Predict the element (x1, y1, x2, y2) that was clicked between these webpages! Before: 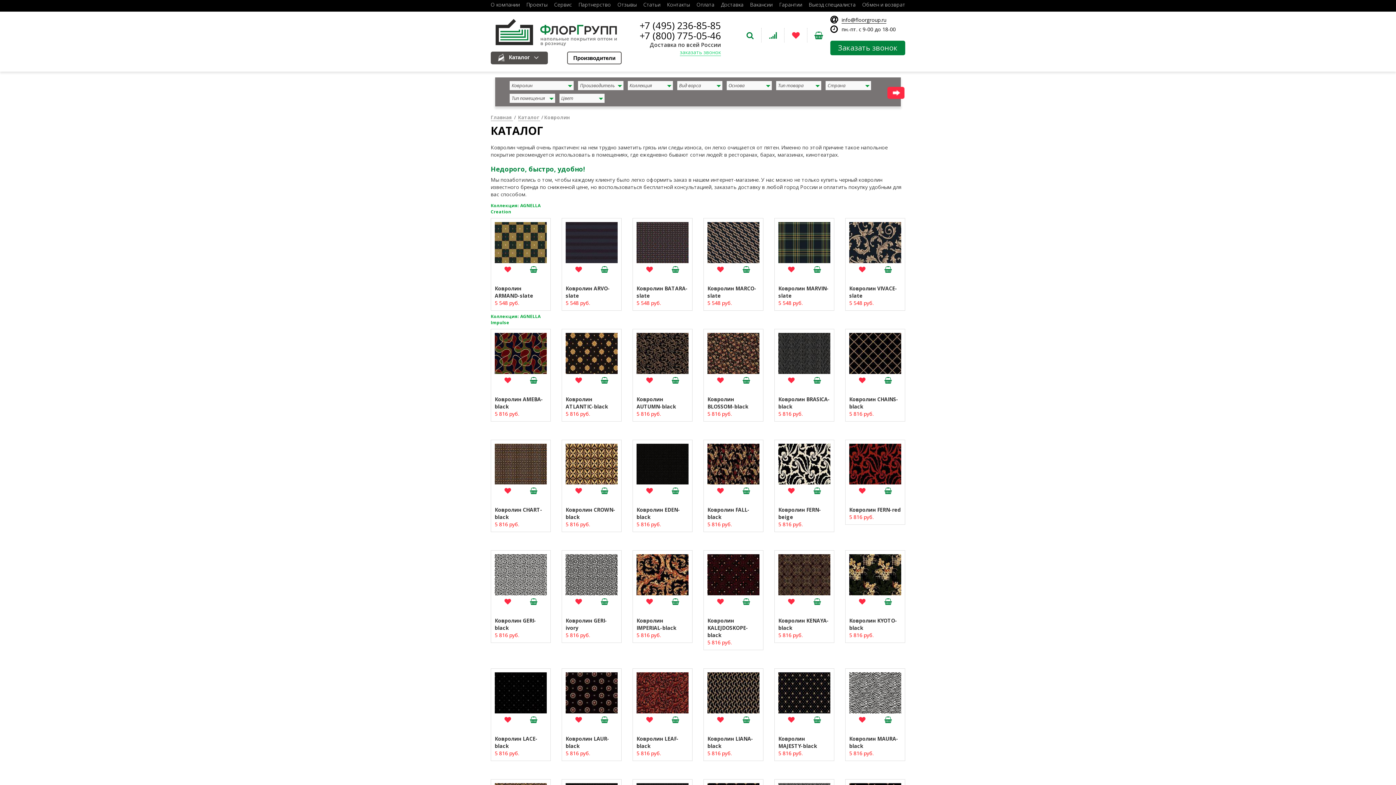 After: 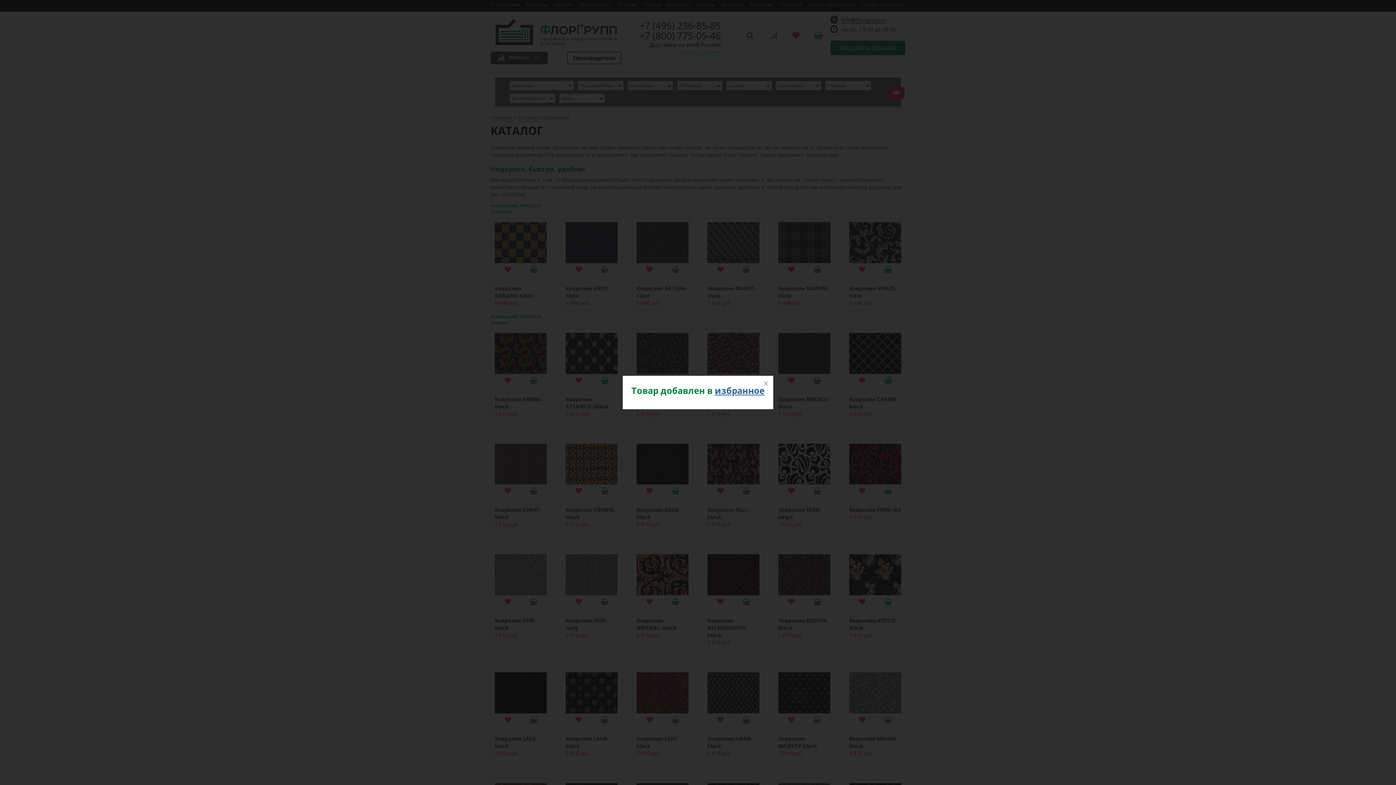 Action: bbox: (571, 715, 586, 733)